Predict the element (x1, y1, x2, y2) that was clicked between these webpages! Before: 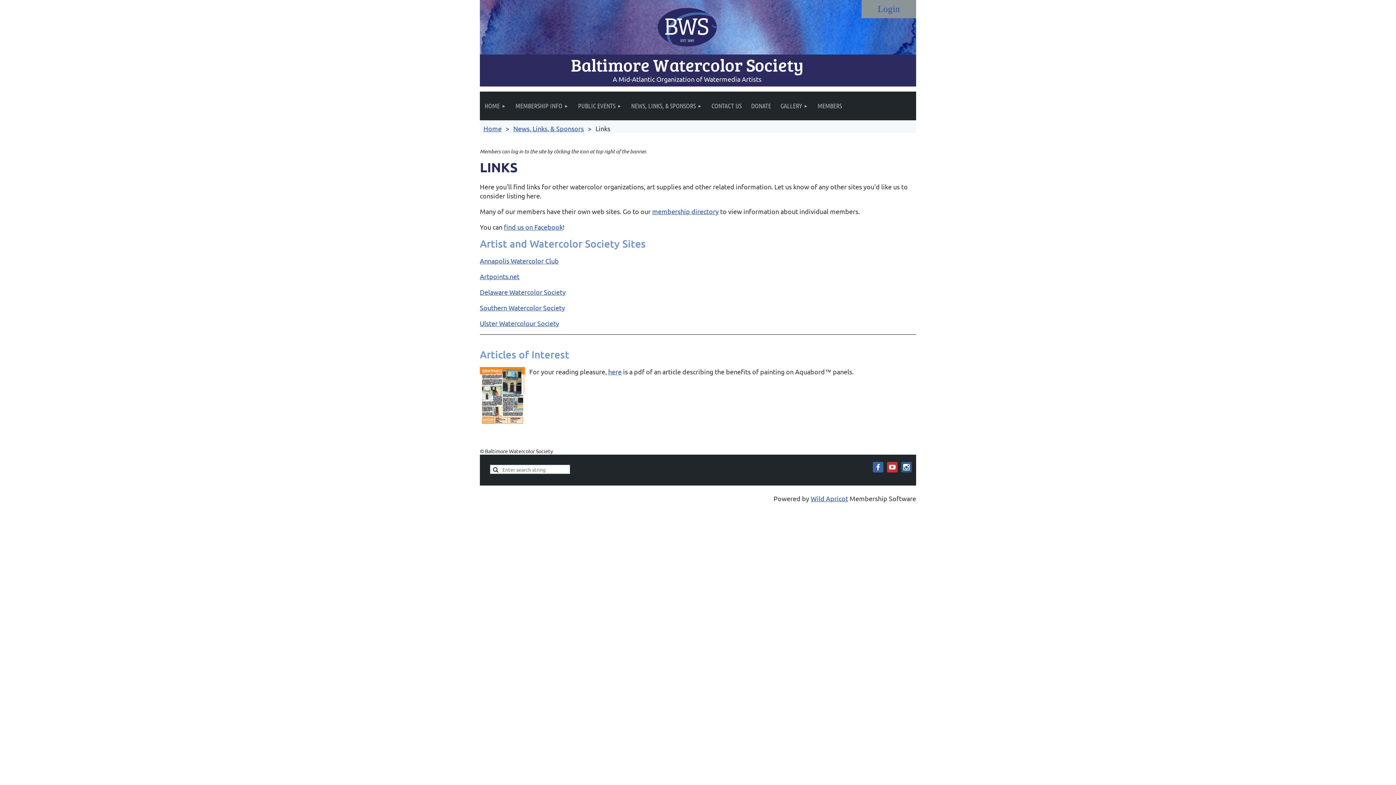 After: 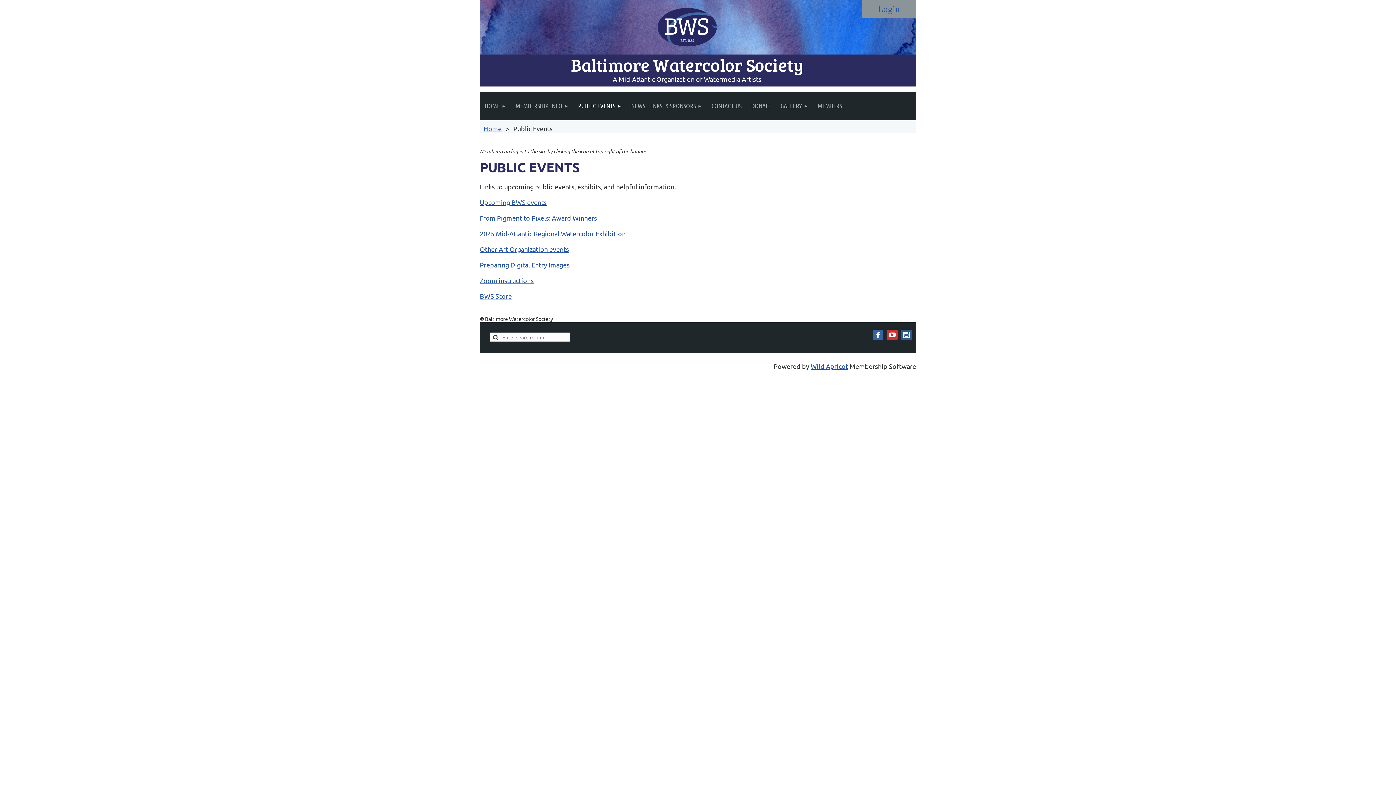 Action: bbox: (573, 91, 626, 120) label: PUBLIC EVENTS